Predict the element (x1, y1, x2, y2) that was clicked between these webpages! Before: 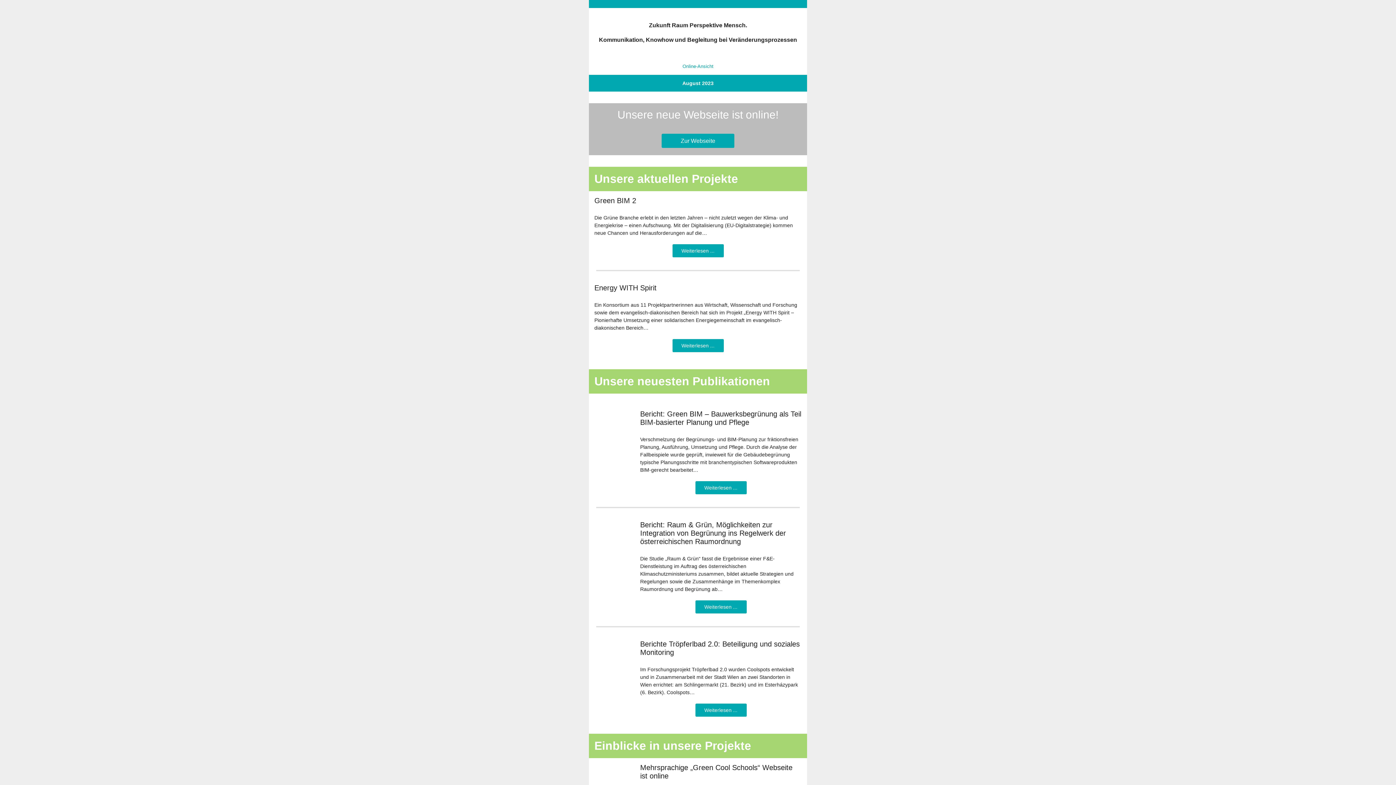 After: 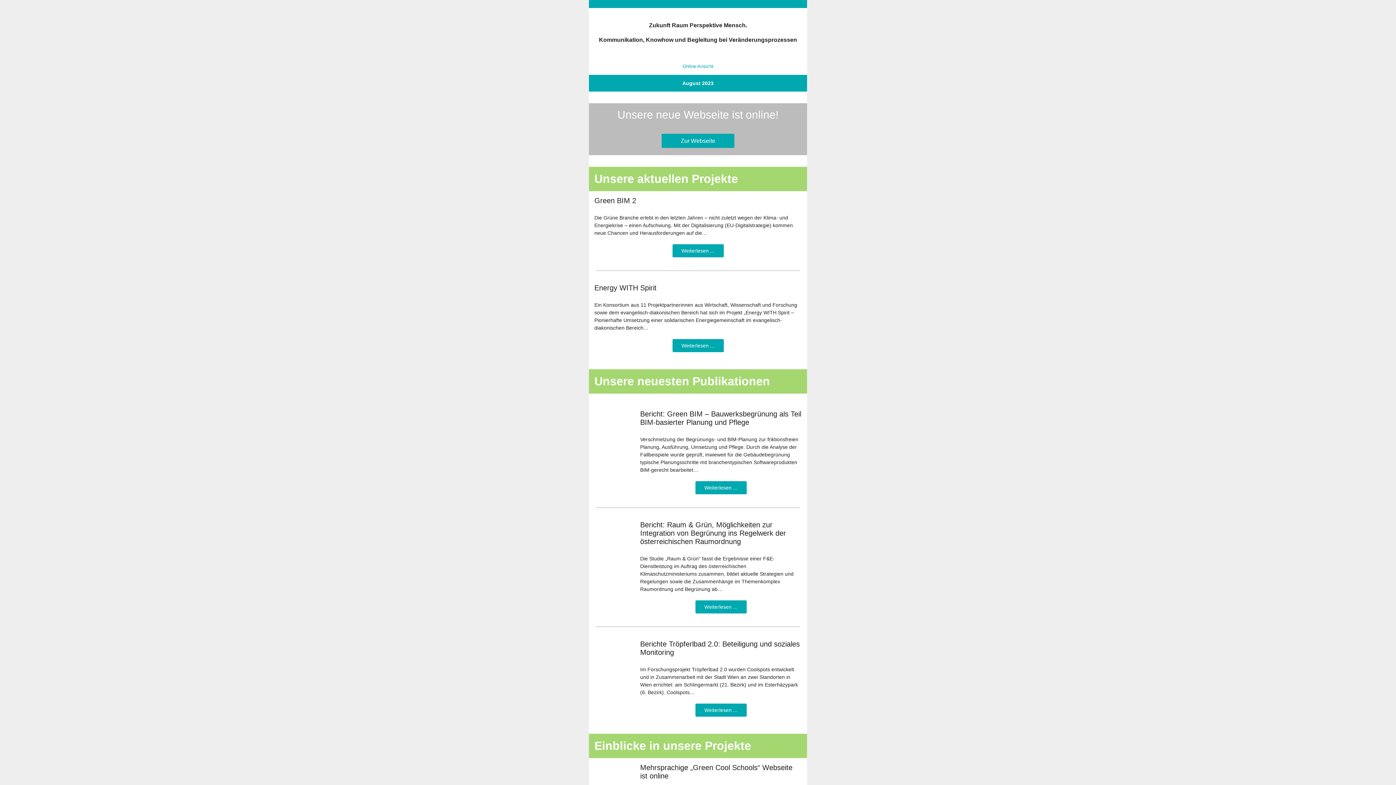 Action: bbox: (672, 244, 723, 257) label: Weiterlesen ...